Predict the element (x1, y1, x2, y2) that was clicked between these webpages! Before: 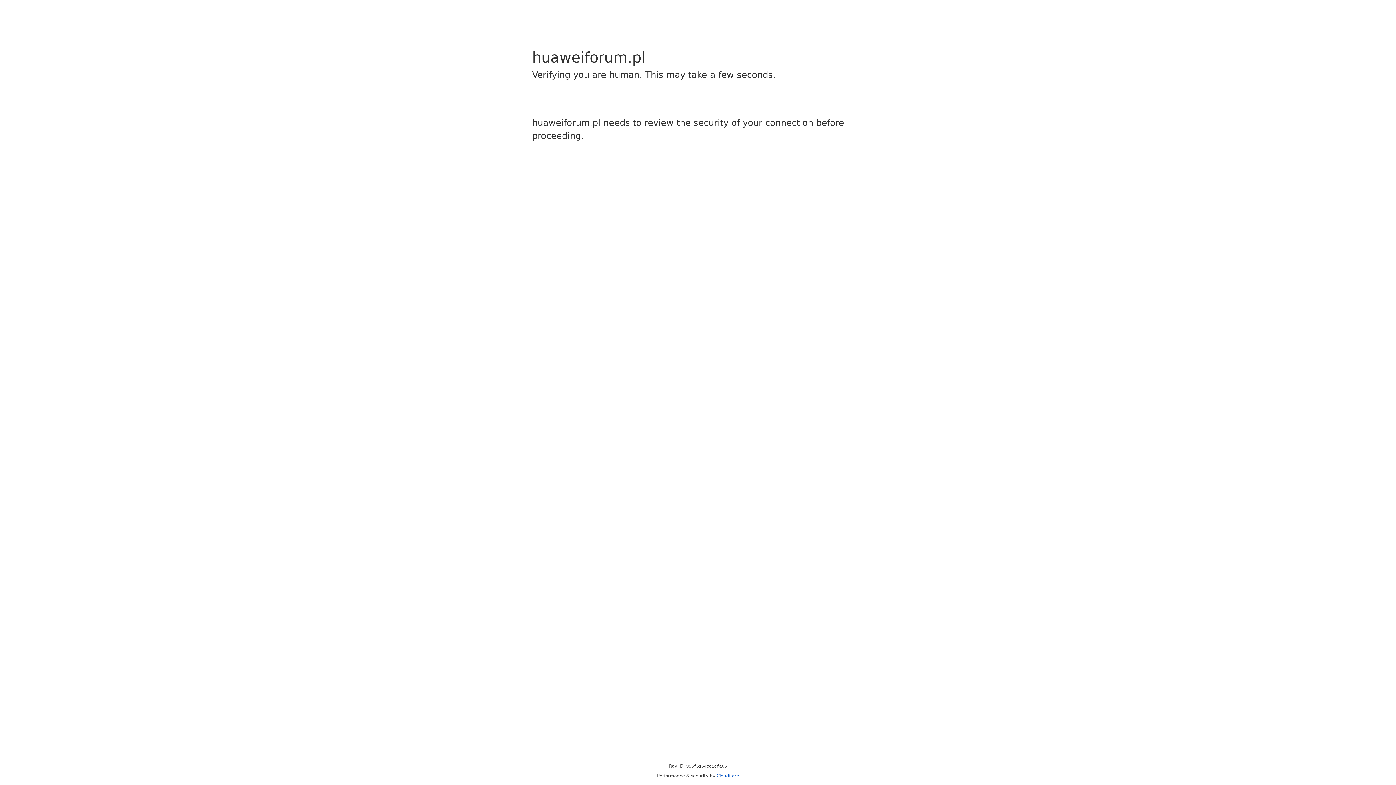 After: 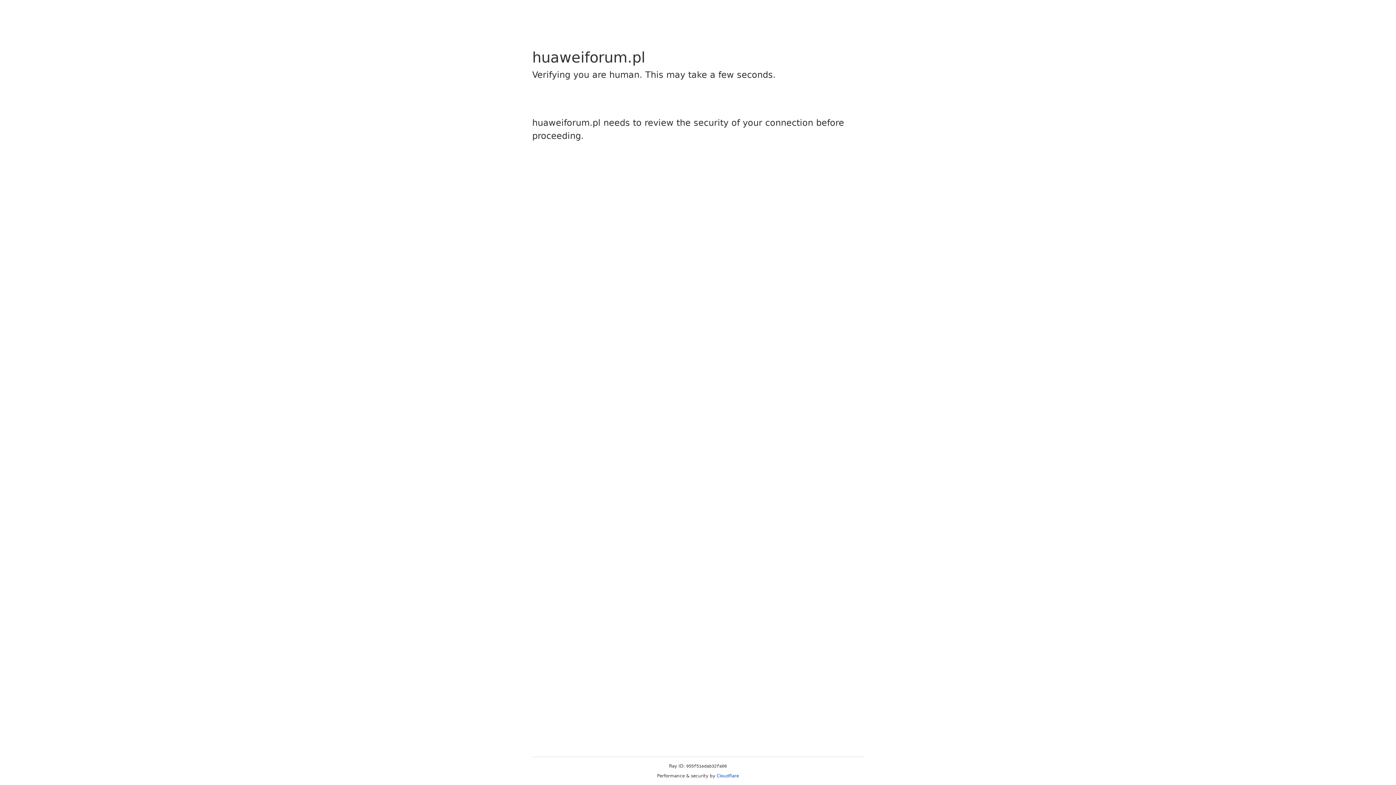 Action: bbox: (716, 773, 739, 778) label: Cloudflare